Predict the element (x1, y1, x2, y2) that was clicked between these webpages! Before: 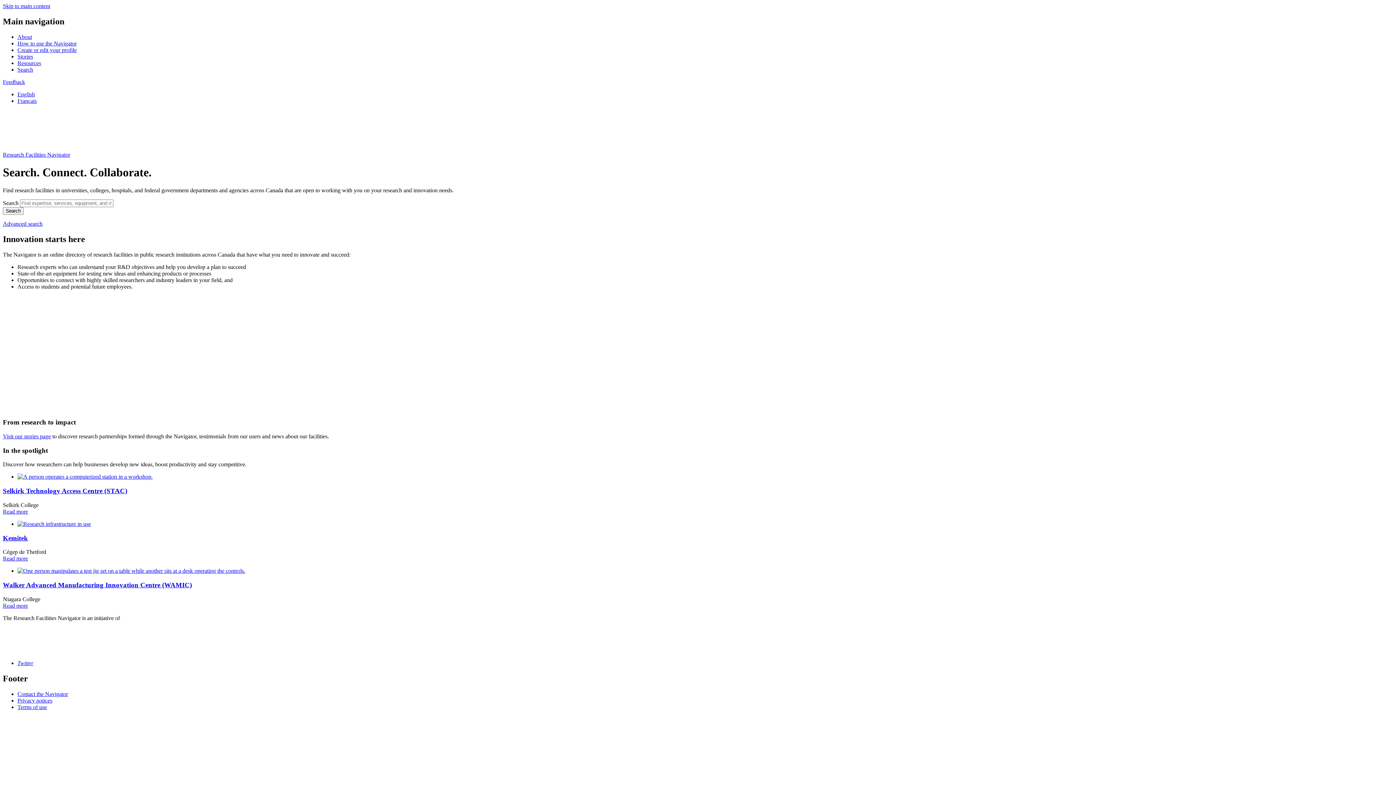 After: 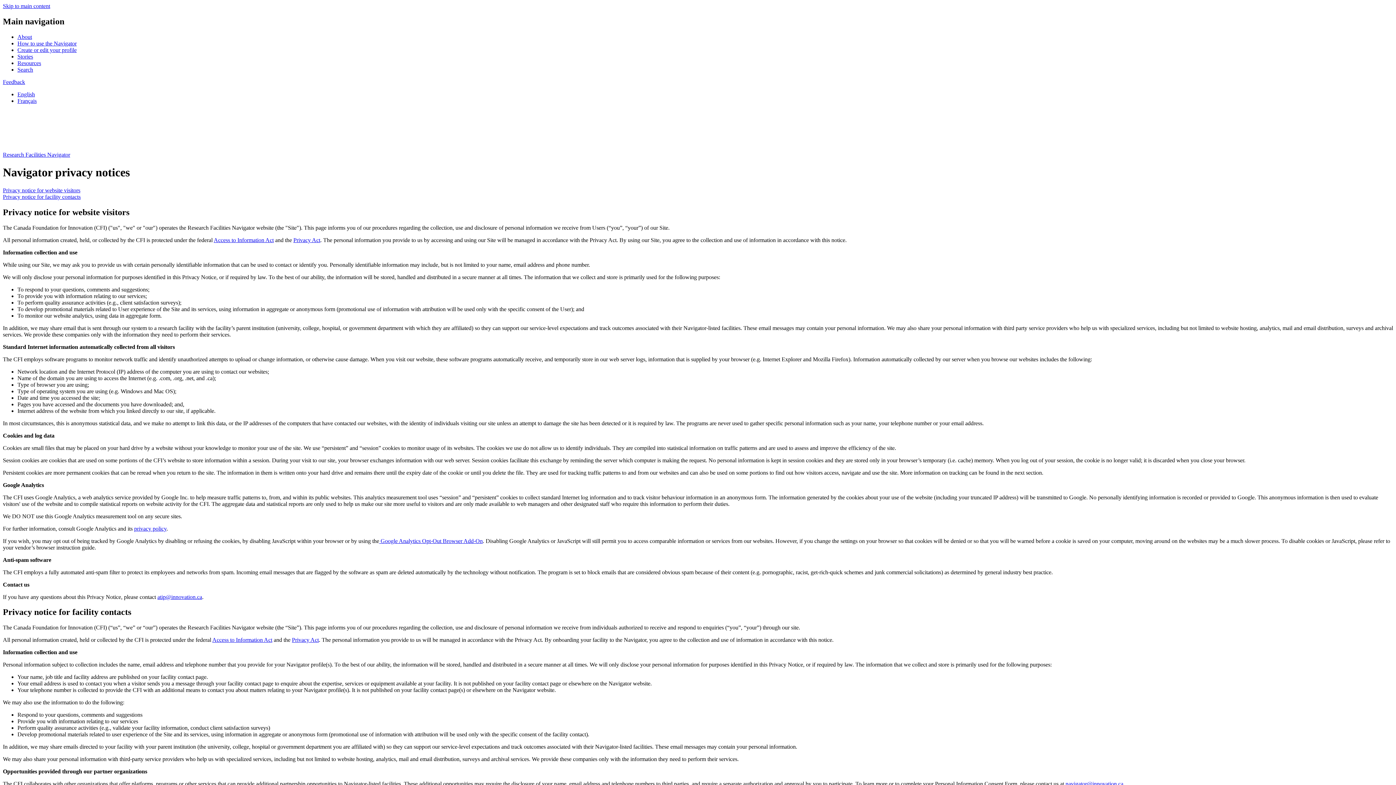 Action: label: Privacy notices bbox: (17, 697, 52, 703)